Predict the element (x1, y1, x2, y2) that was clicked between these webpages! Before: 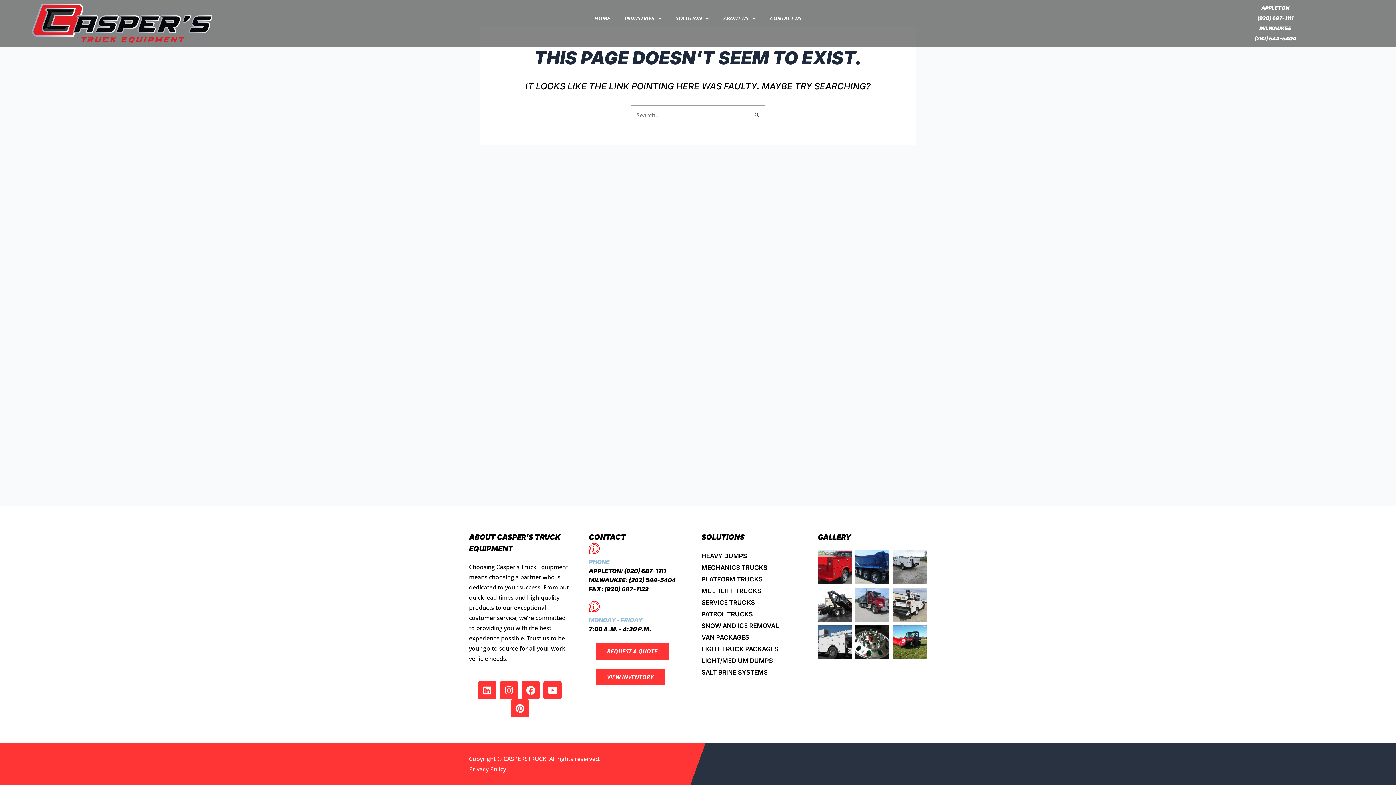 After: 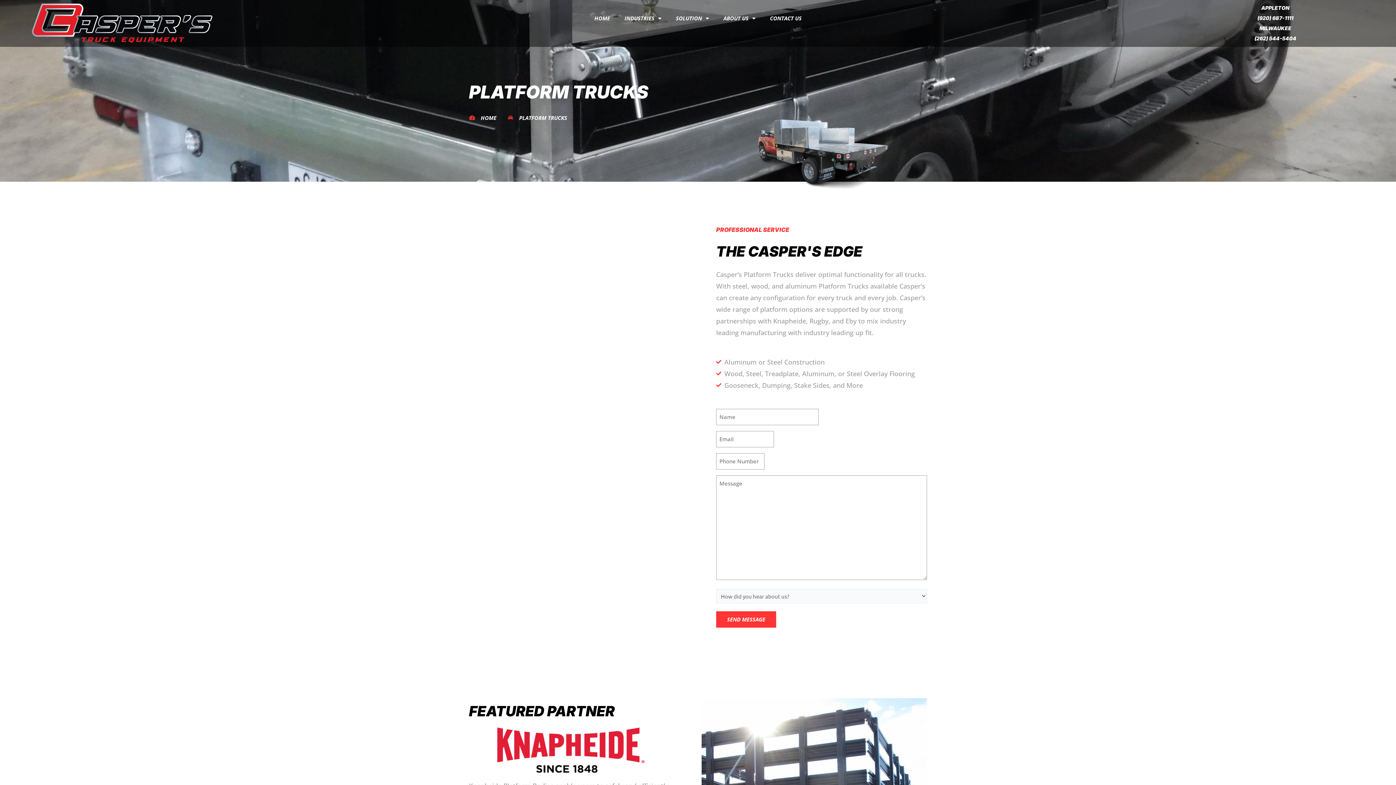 Action: bbox: (701, 573, 810, 585) label: PLATFORM TRUCKS